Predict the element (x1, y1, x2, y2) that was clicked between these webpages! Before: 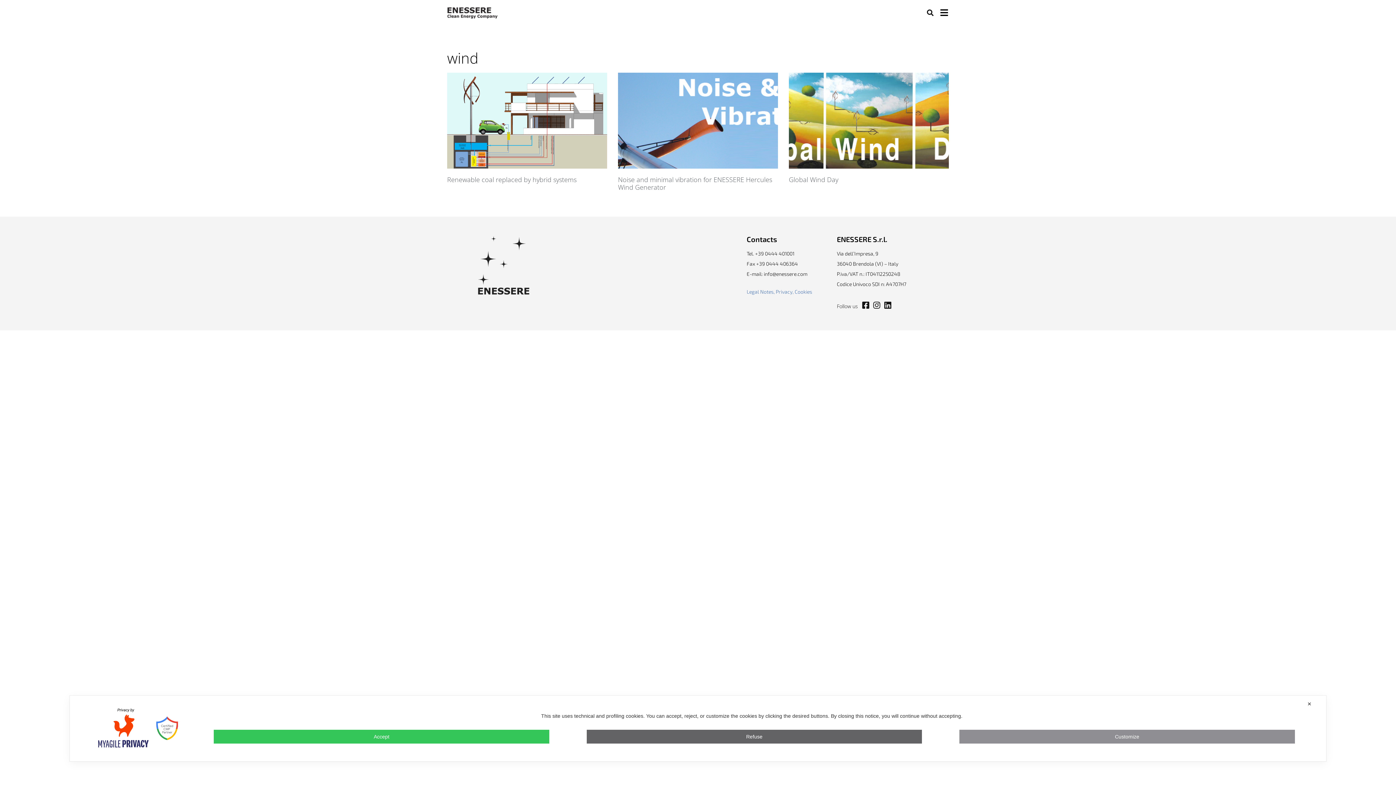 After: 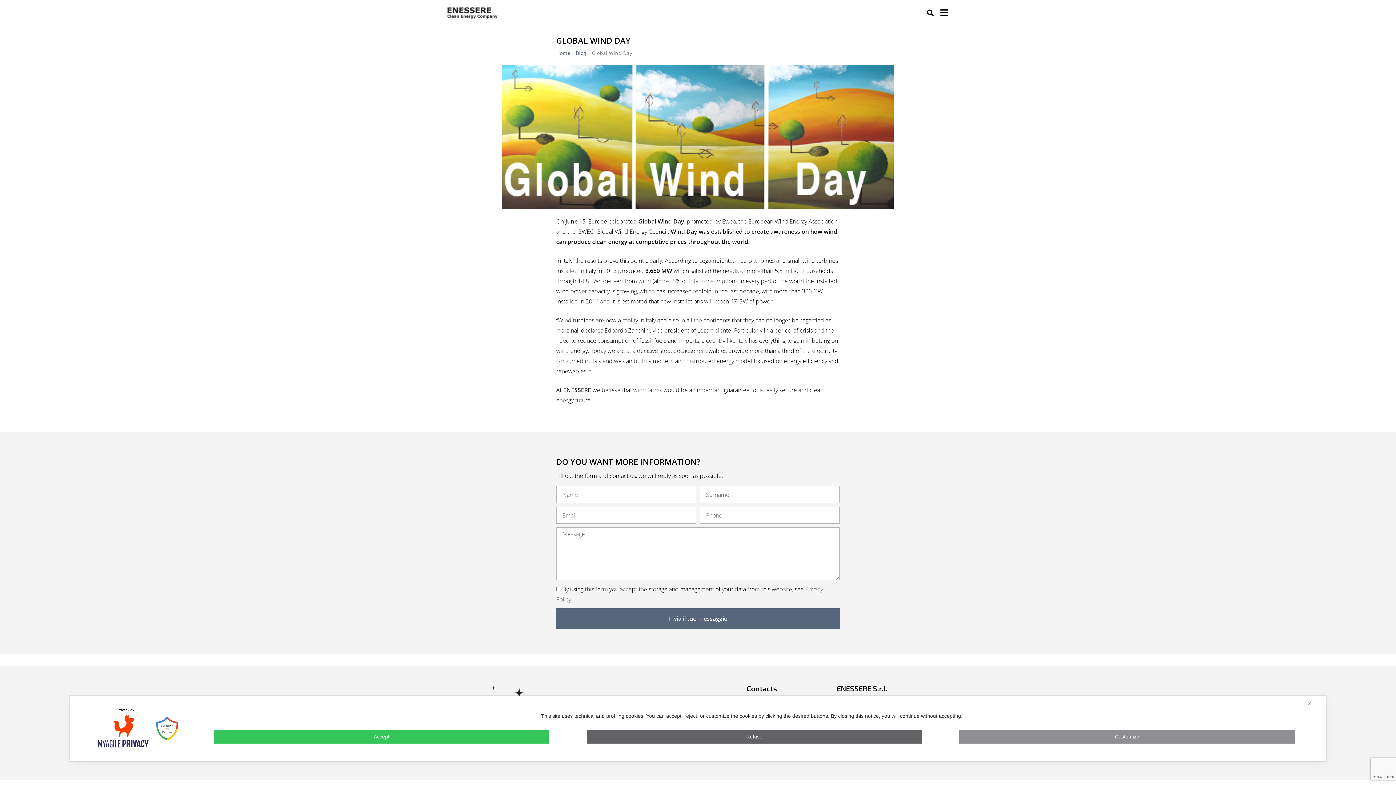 Action: bbox: (789, 72, 949, 168)